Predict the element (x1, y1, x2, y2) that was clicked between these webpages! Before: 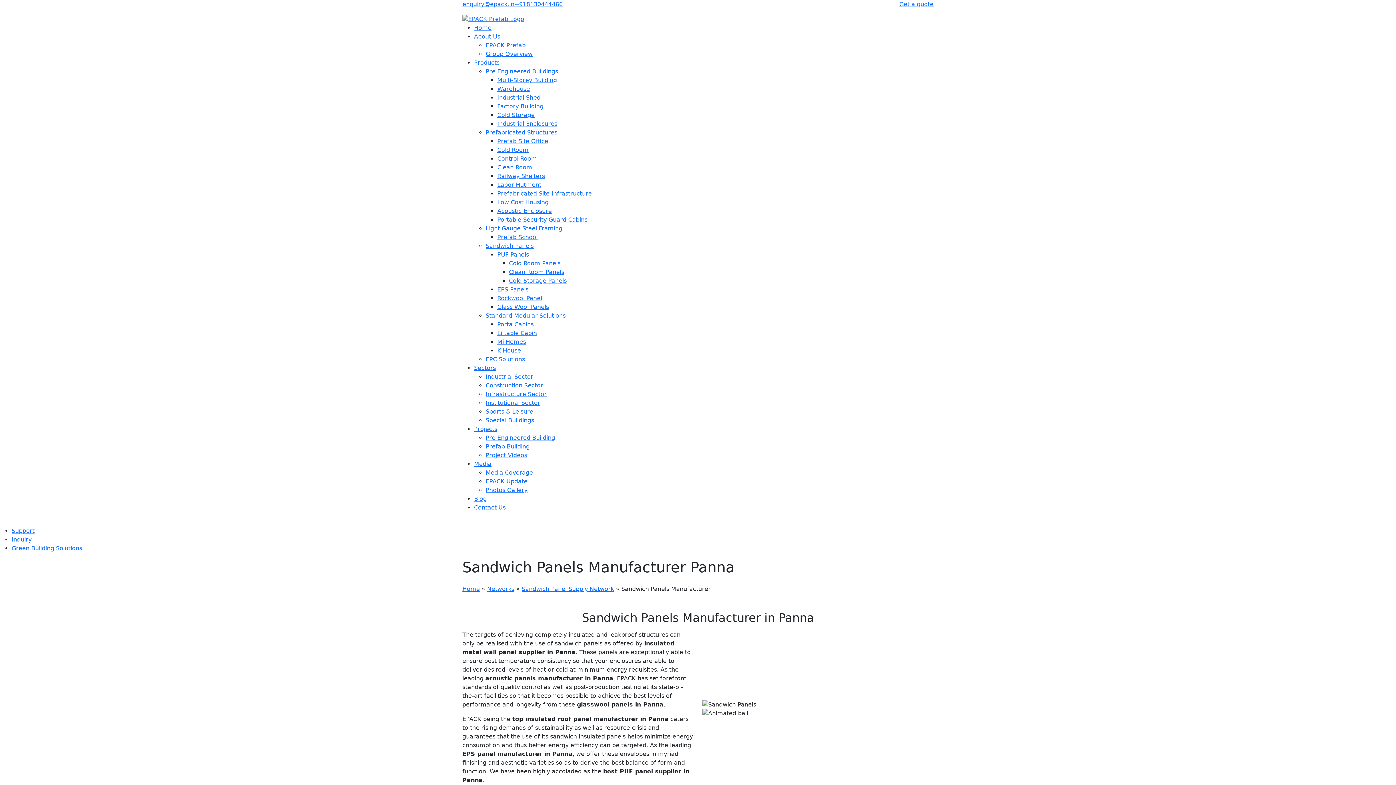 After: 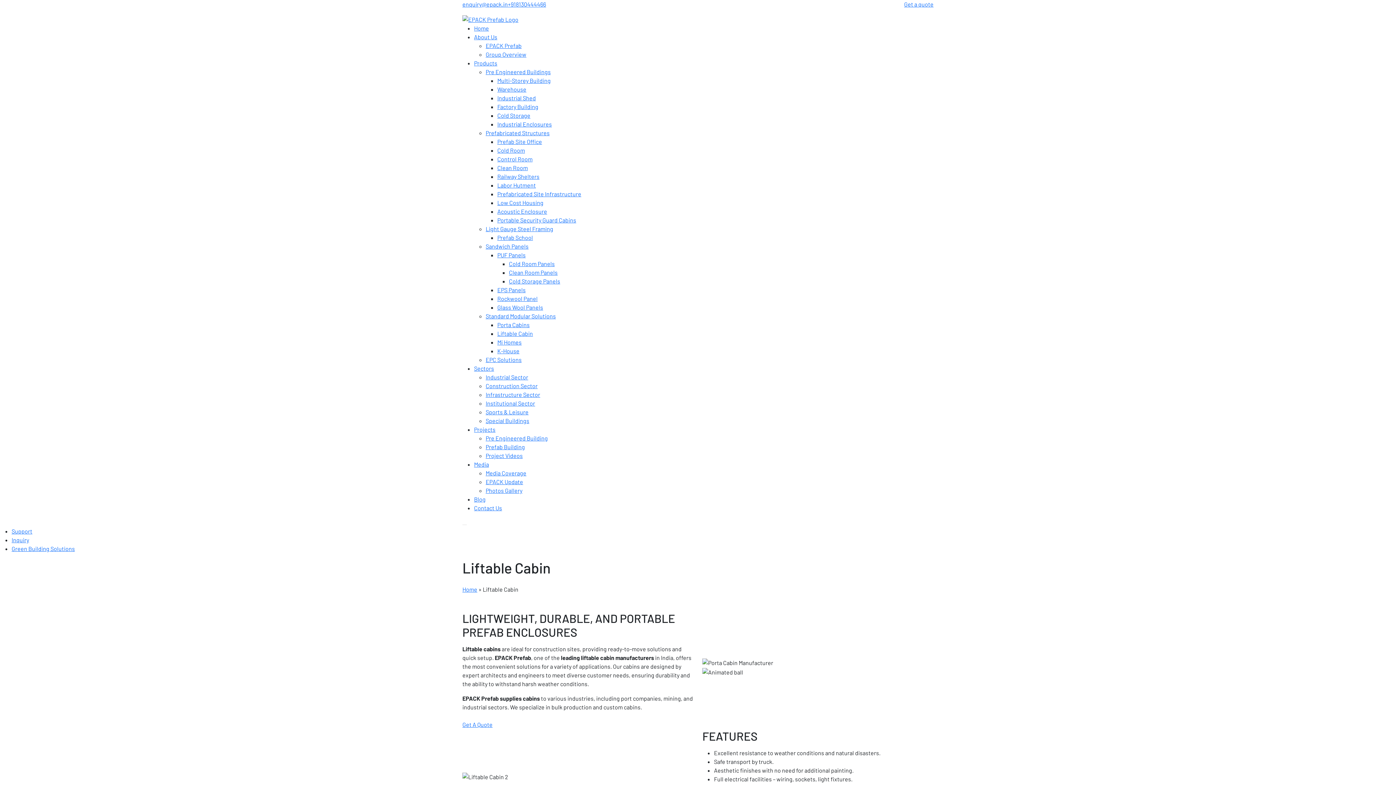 Action: bbox: (497, 329, 537, 336) label: Liftable Cabin